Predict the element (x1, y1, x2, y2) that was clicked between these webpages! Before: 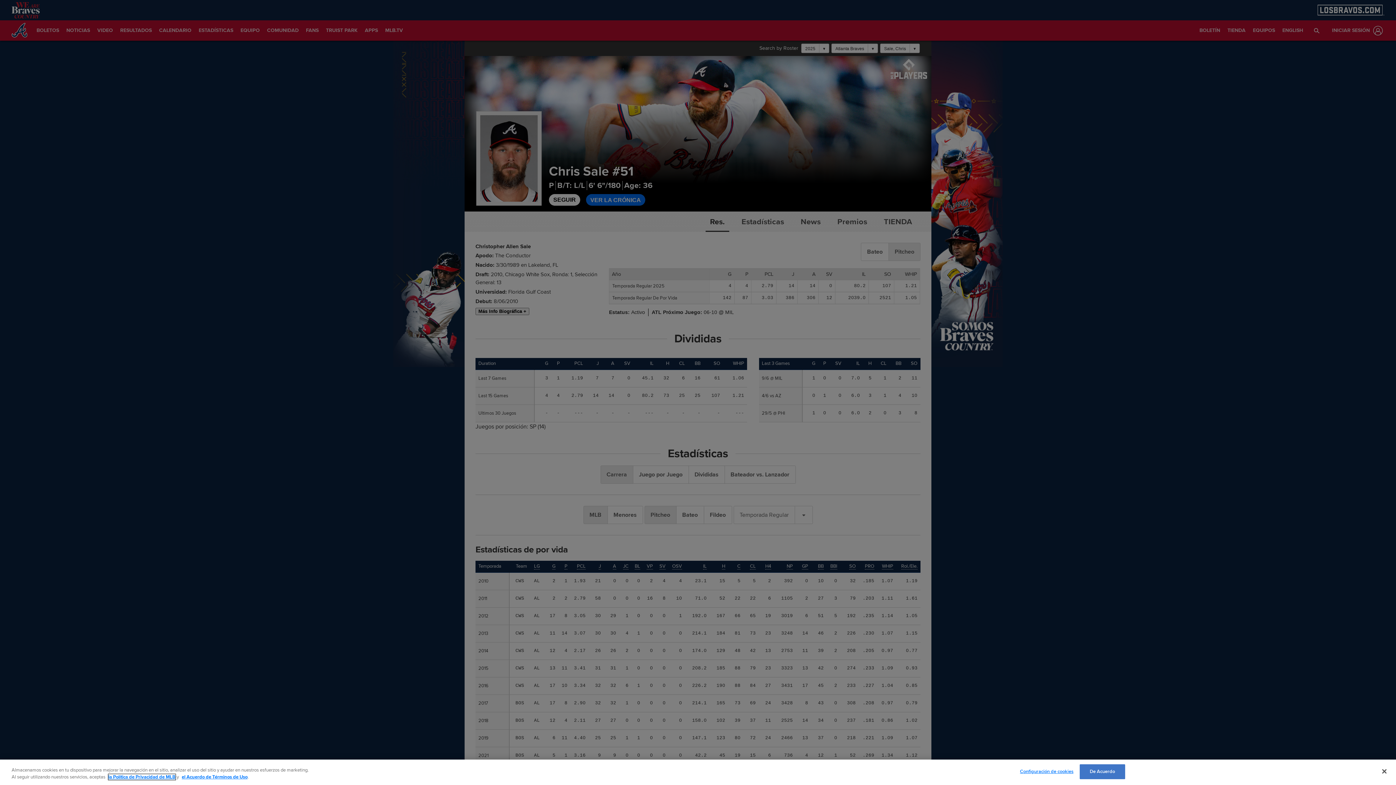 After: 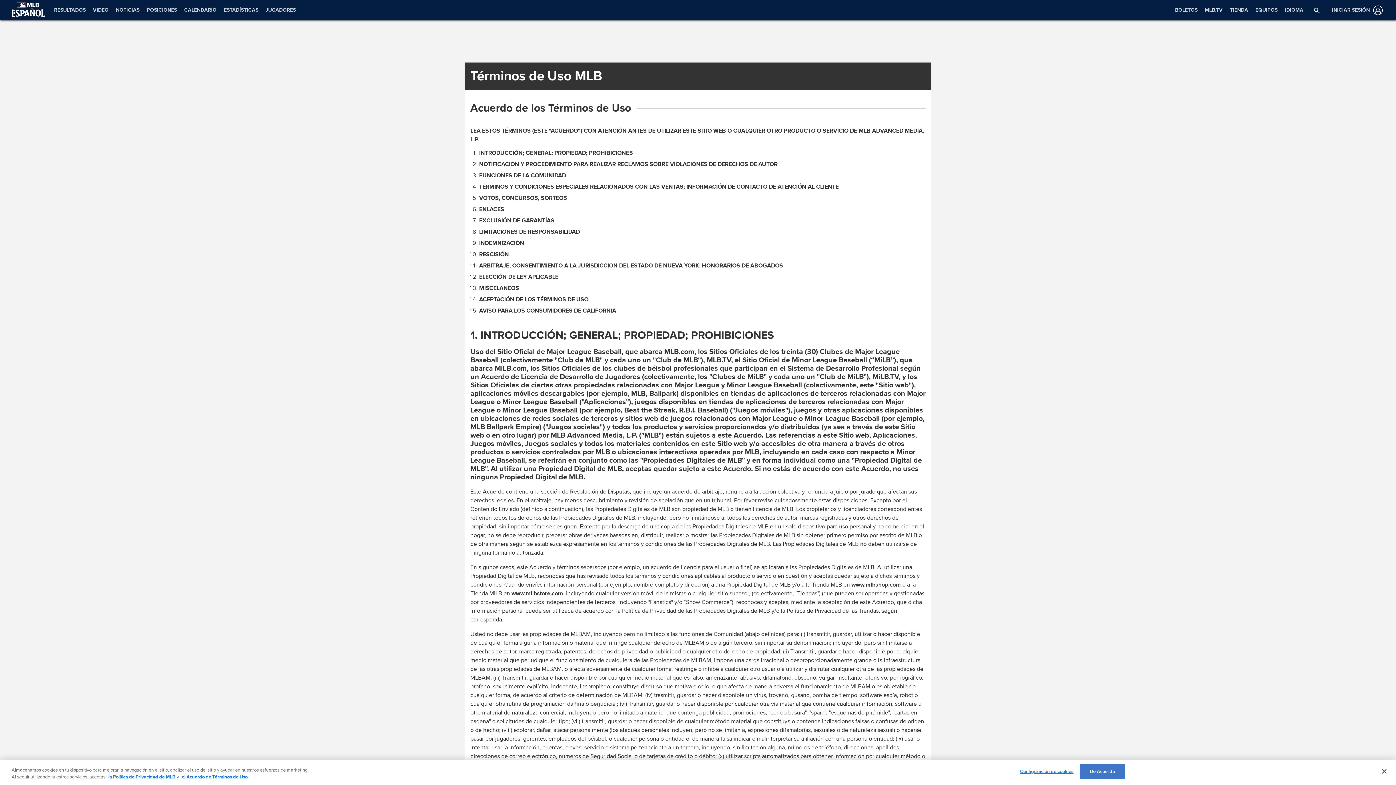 Action: bbox: (181, 774, 247, 780) label: el Acuerdo de Términos de Uso